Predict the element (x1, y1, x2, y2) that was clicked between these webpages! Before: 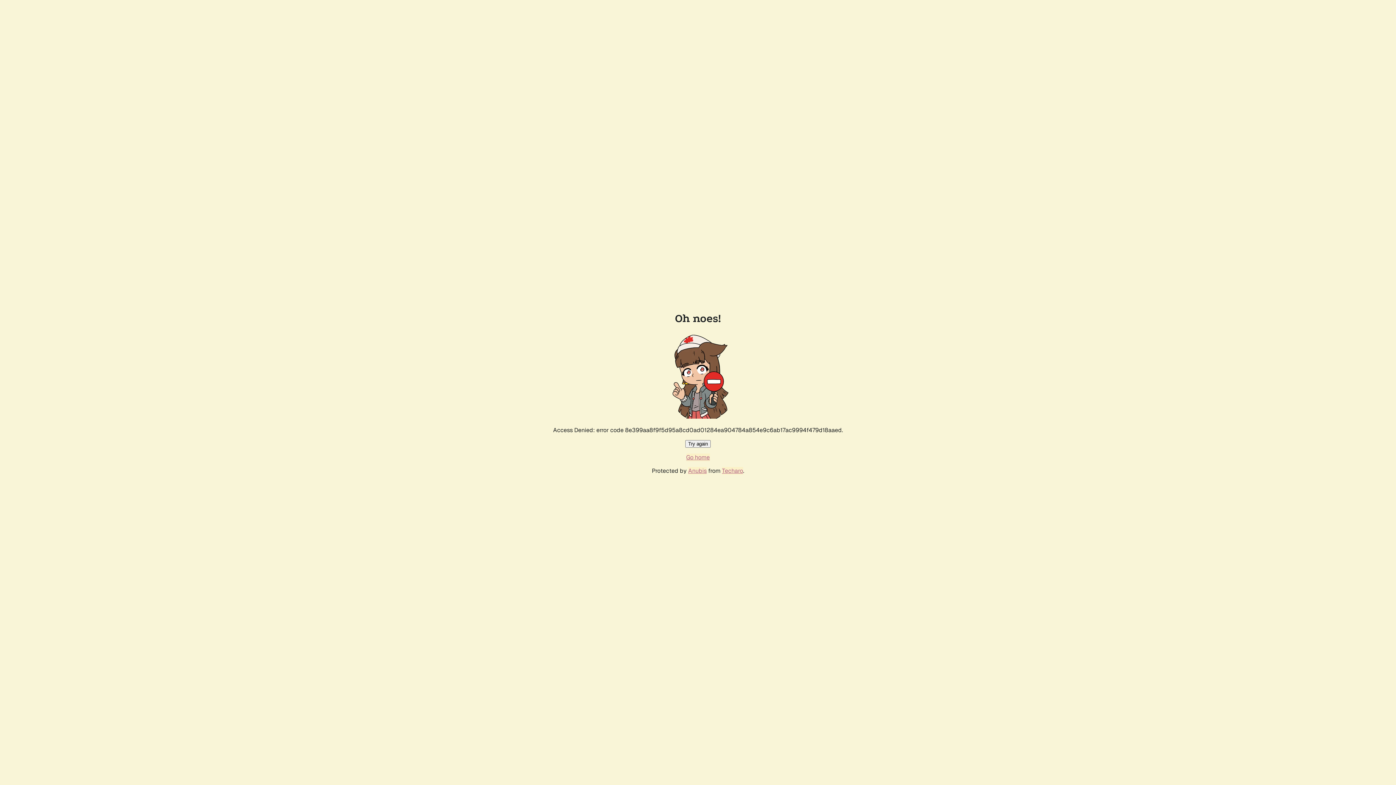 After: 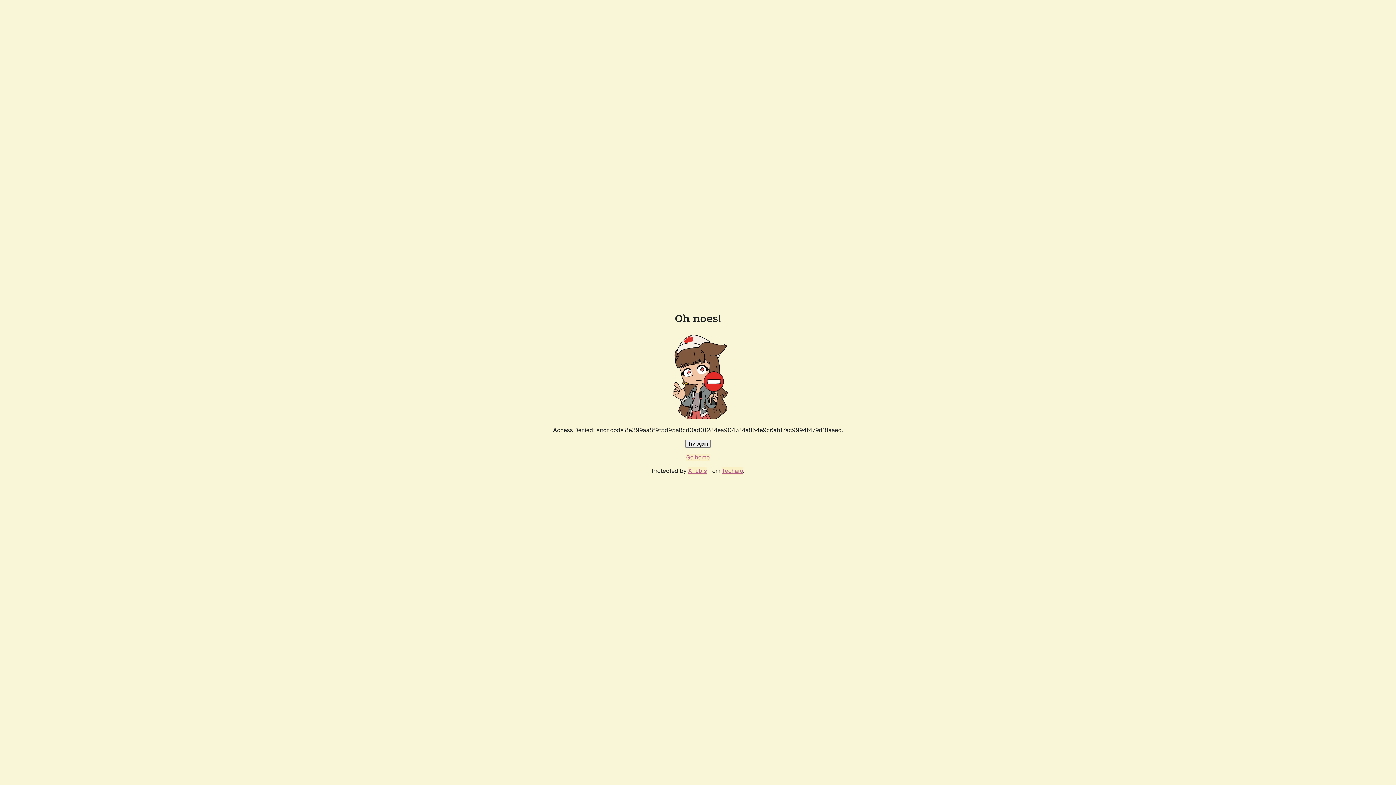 Action: bbox: (686, 453, 710, 461) label: Go home